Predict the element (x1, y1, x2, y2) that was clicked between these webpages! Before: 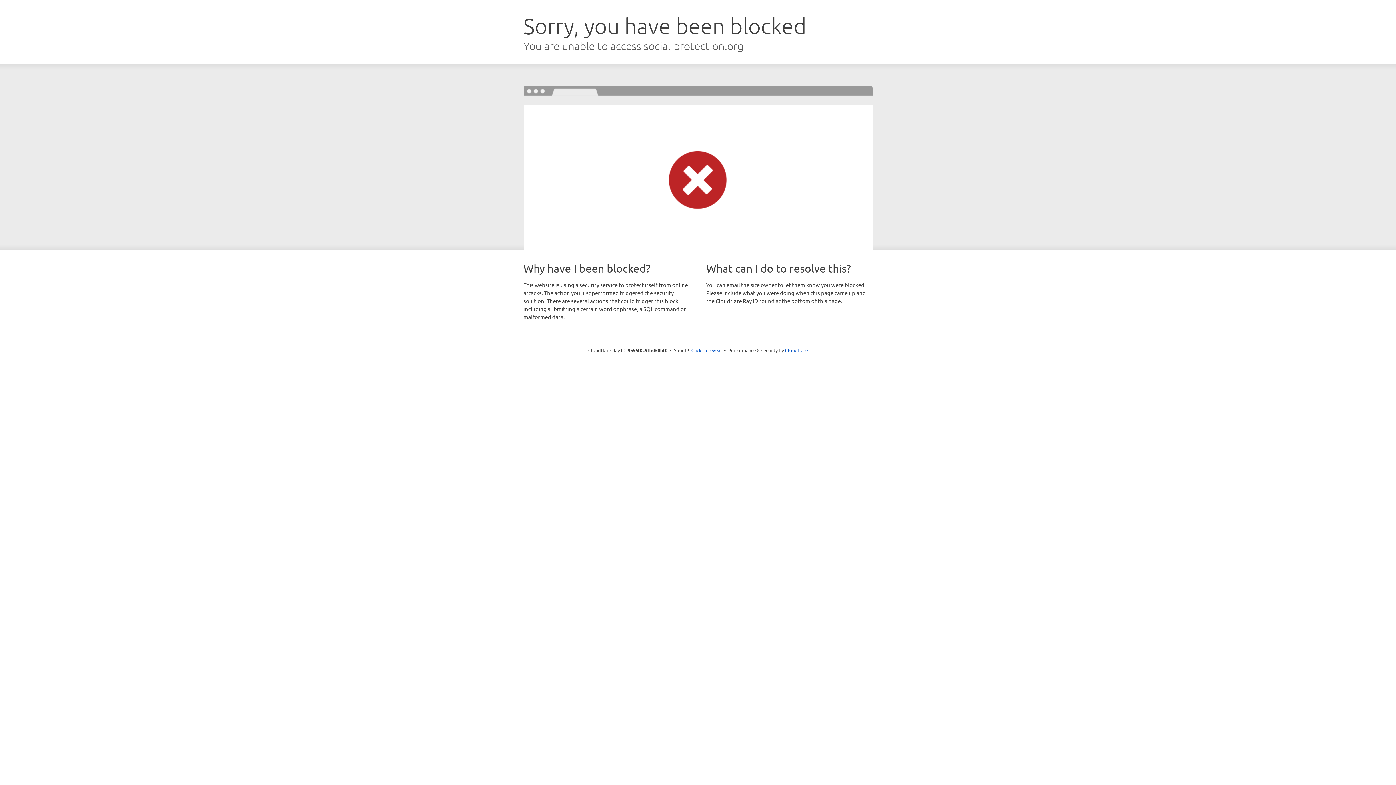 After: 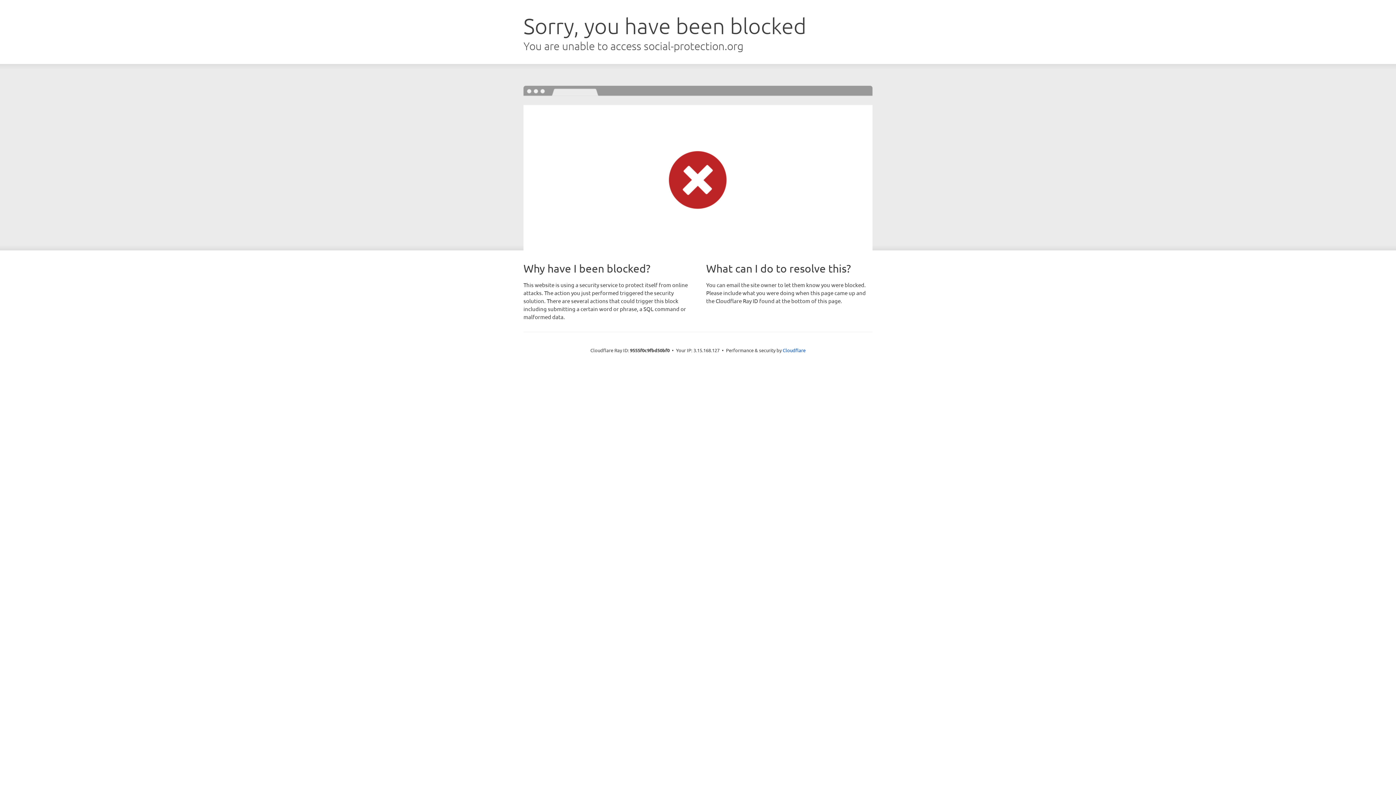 Action: bbox: (691, 346, 722, 353) label: Click to reveal